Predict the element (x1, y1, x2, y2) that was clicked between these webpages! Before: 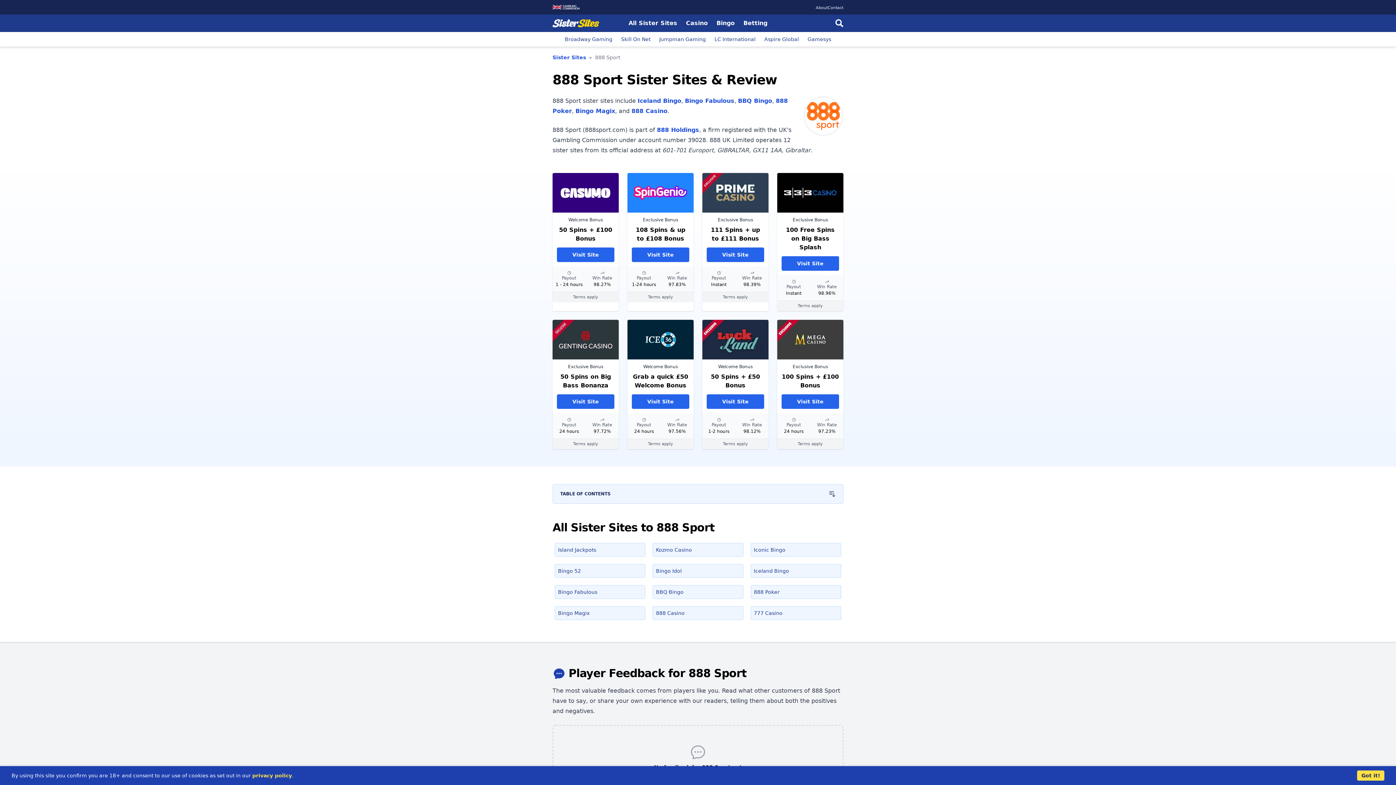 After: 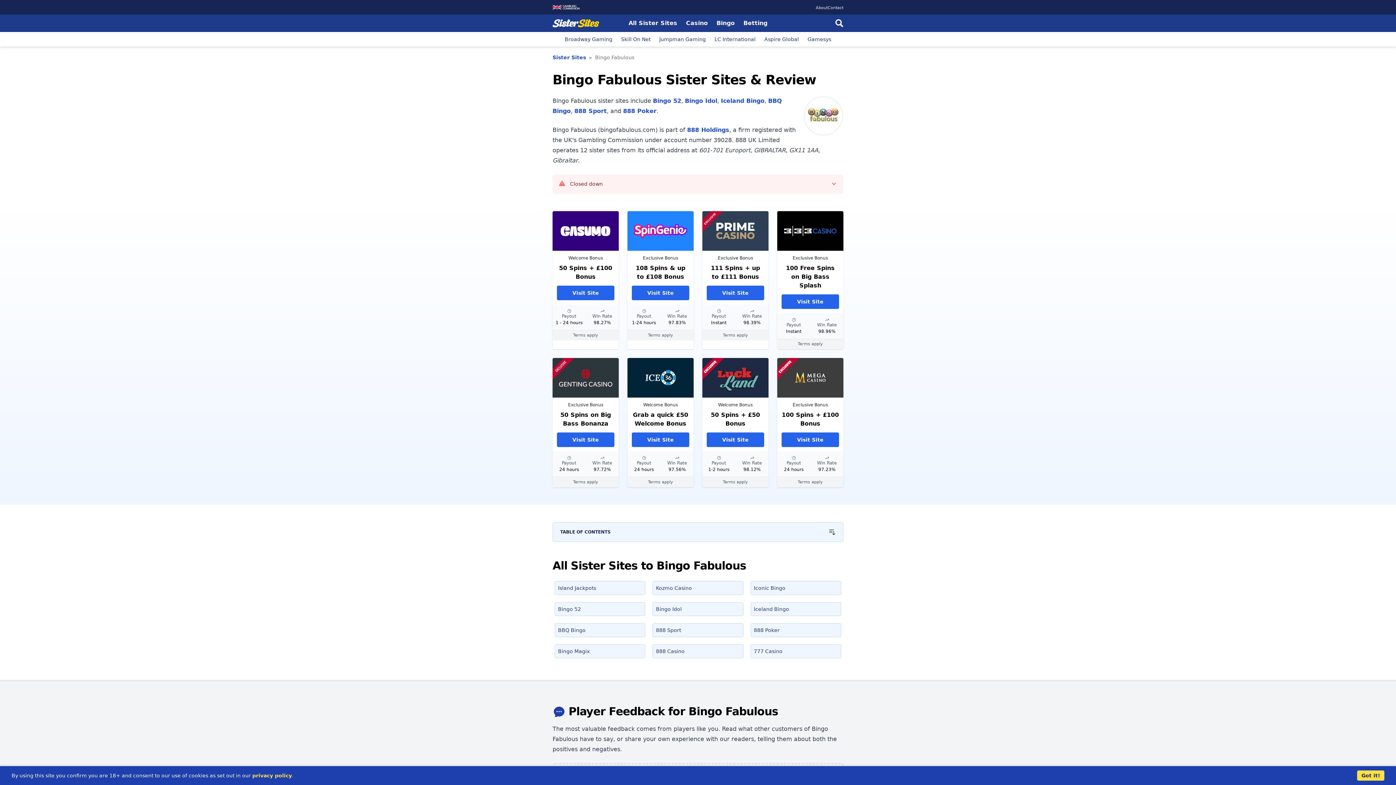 Action: bbox: (554, 585, 645, 599) label: Bingo Fabulous